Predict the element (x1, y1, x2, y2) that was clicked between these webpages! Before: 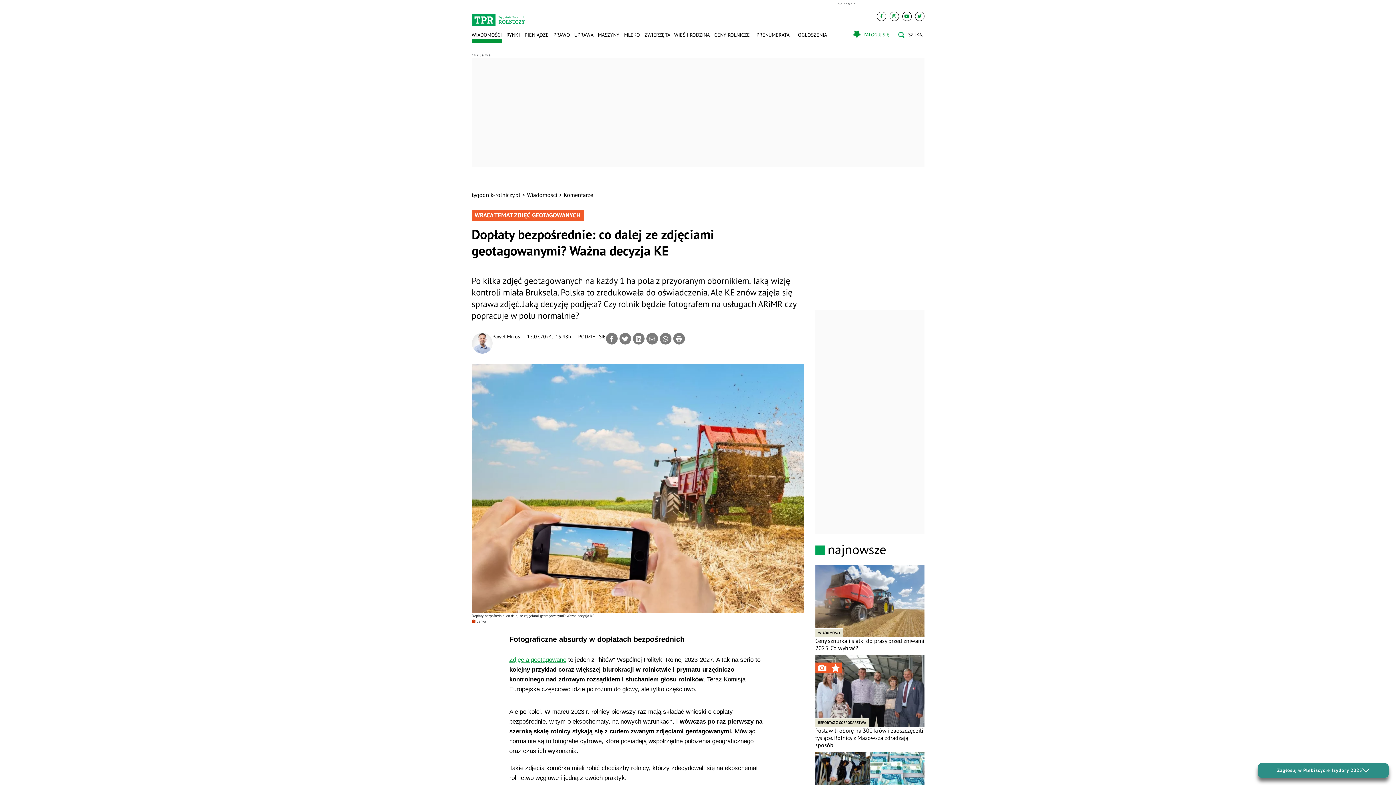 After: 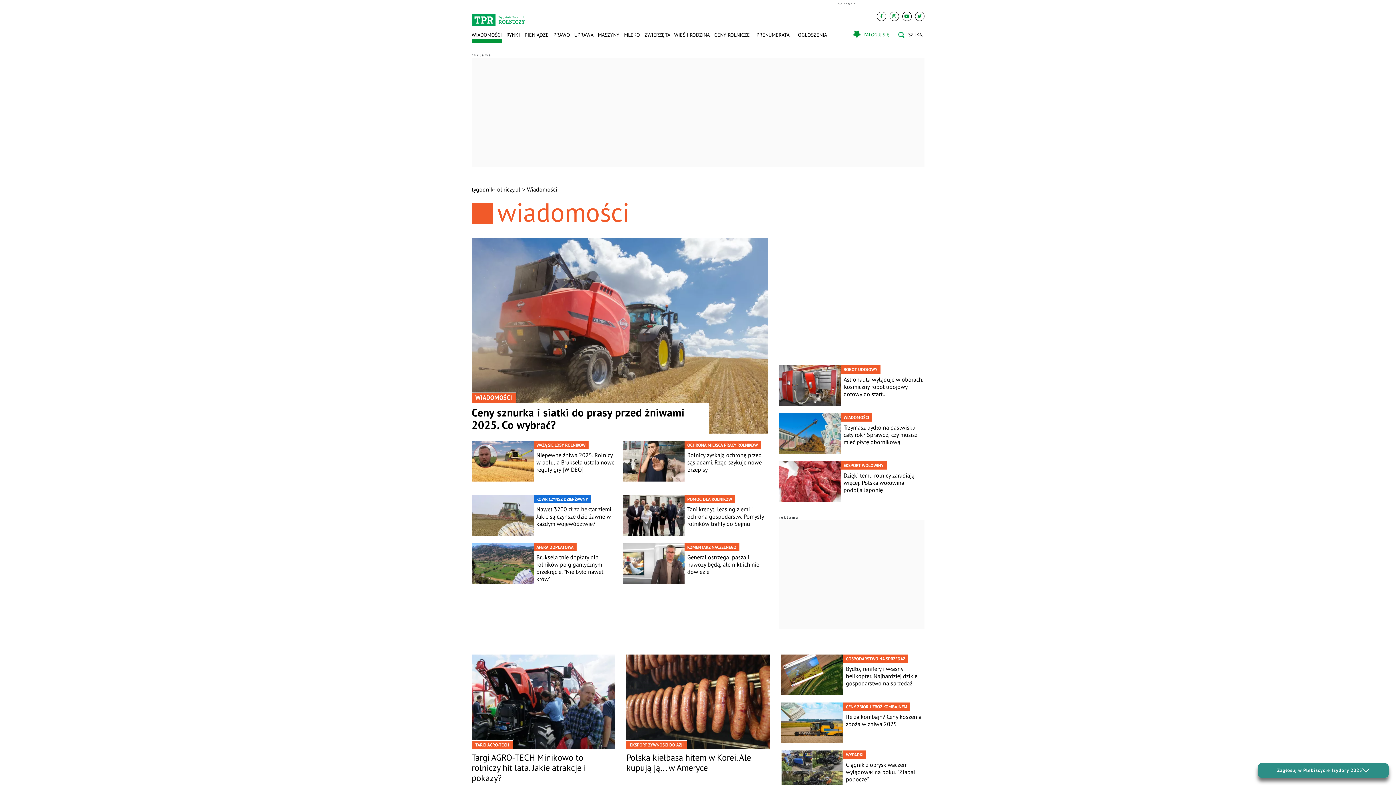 Action: label: Wiadomości bbox: (527, 191, 557, 198)